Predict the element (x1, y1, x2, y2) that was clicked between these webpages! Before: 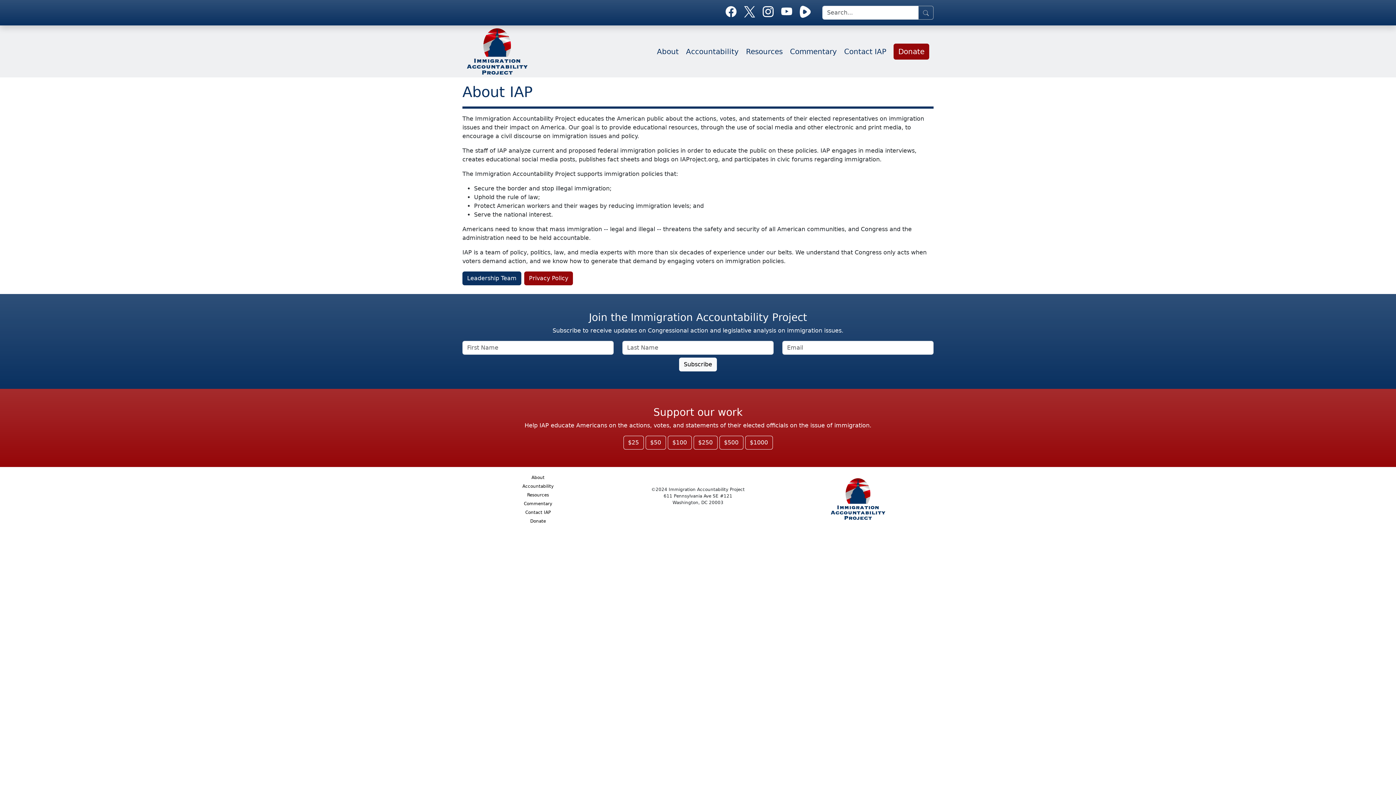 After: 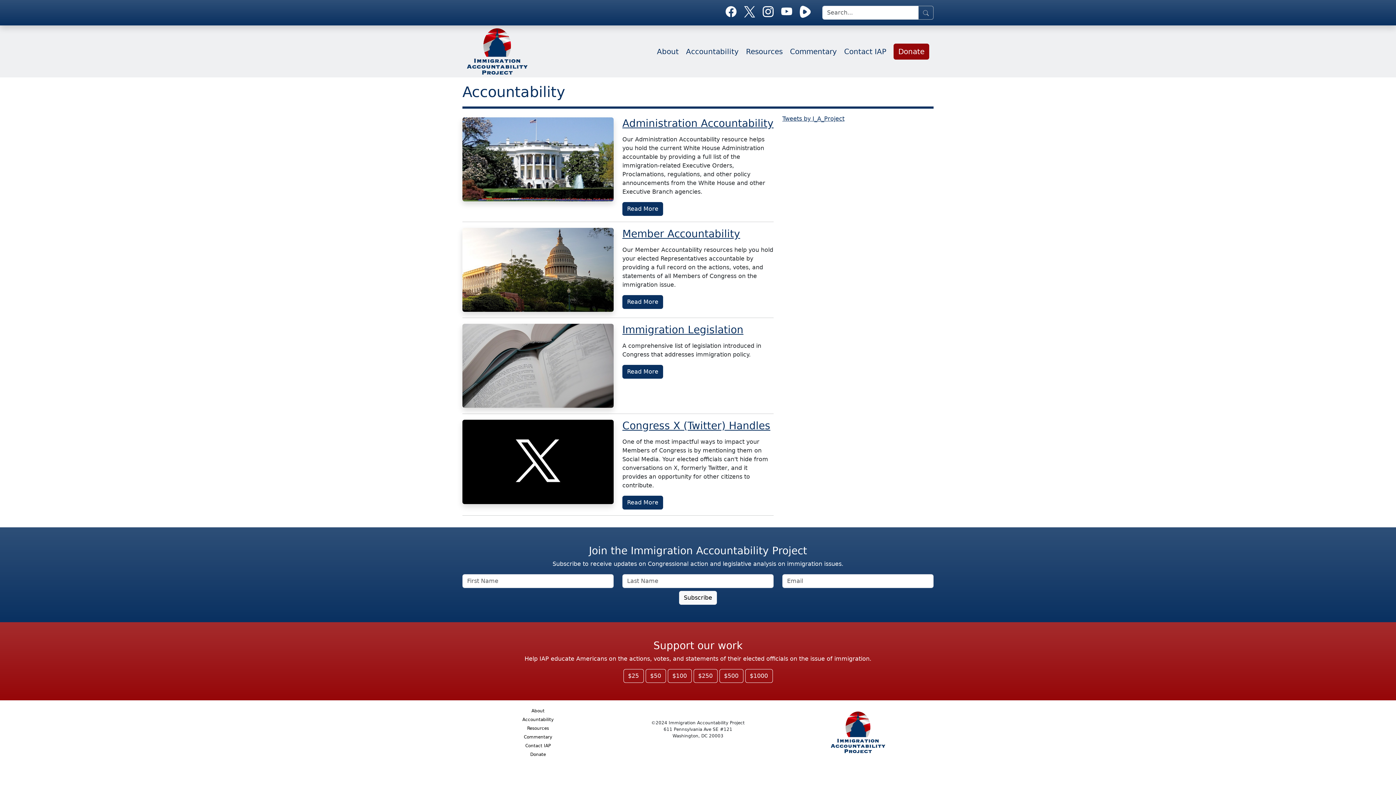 Action: label: Accountability bbox: (522, 484, 553, 489)